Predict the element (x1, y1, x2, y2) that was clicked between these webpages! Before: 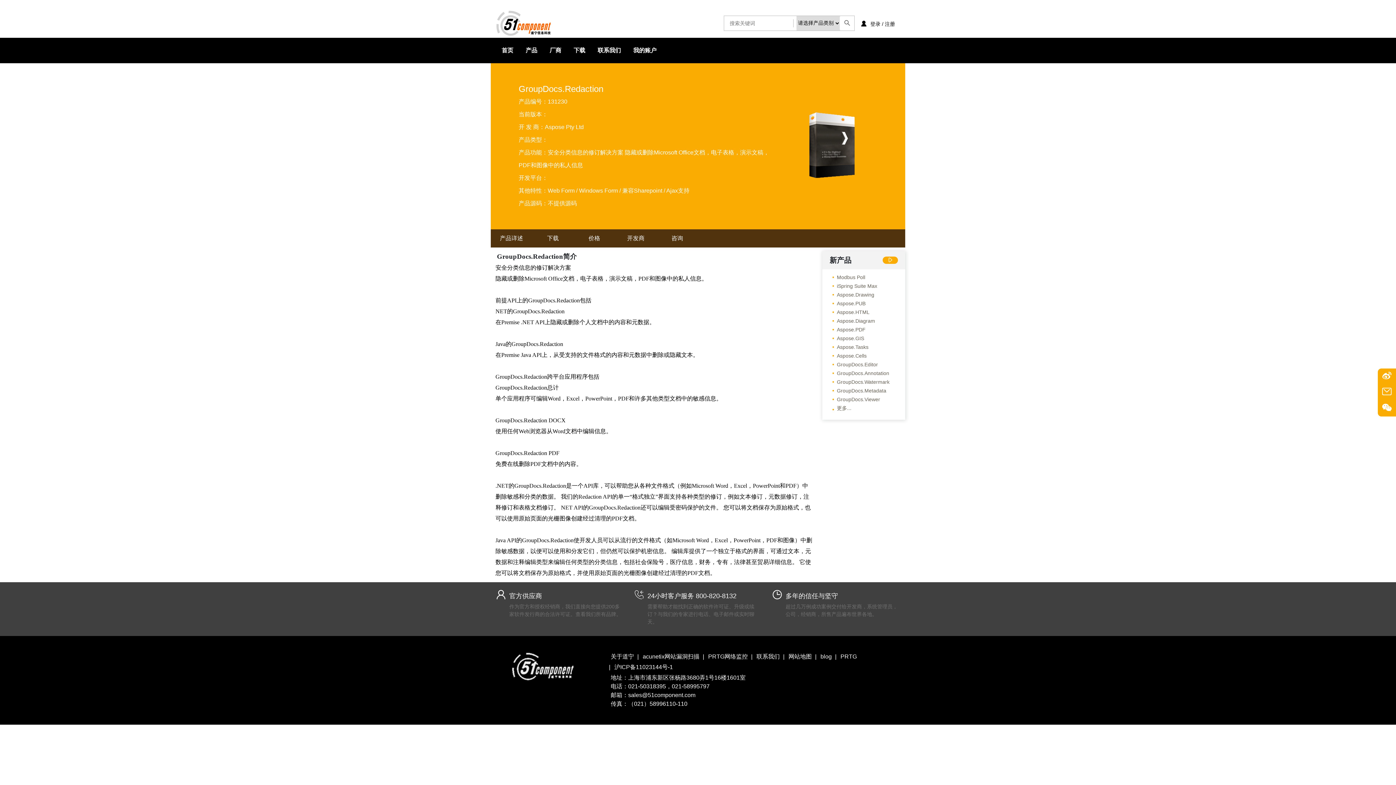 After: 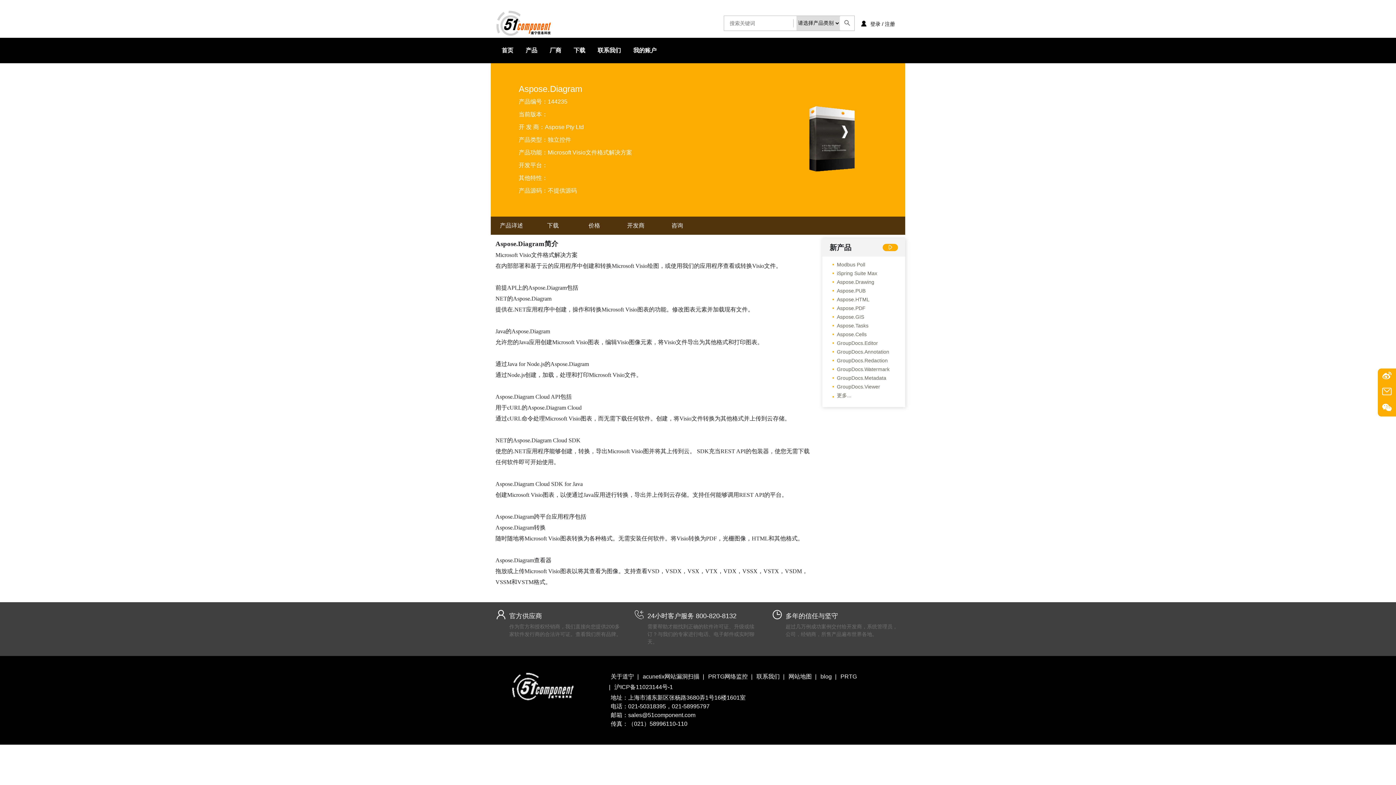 Action: label: Aspose.Diagram bbox: (829, 316, 875, 325)